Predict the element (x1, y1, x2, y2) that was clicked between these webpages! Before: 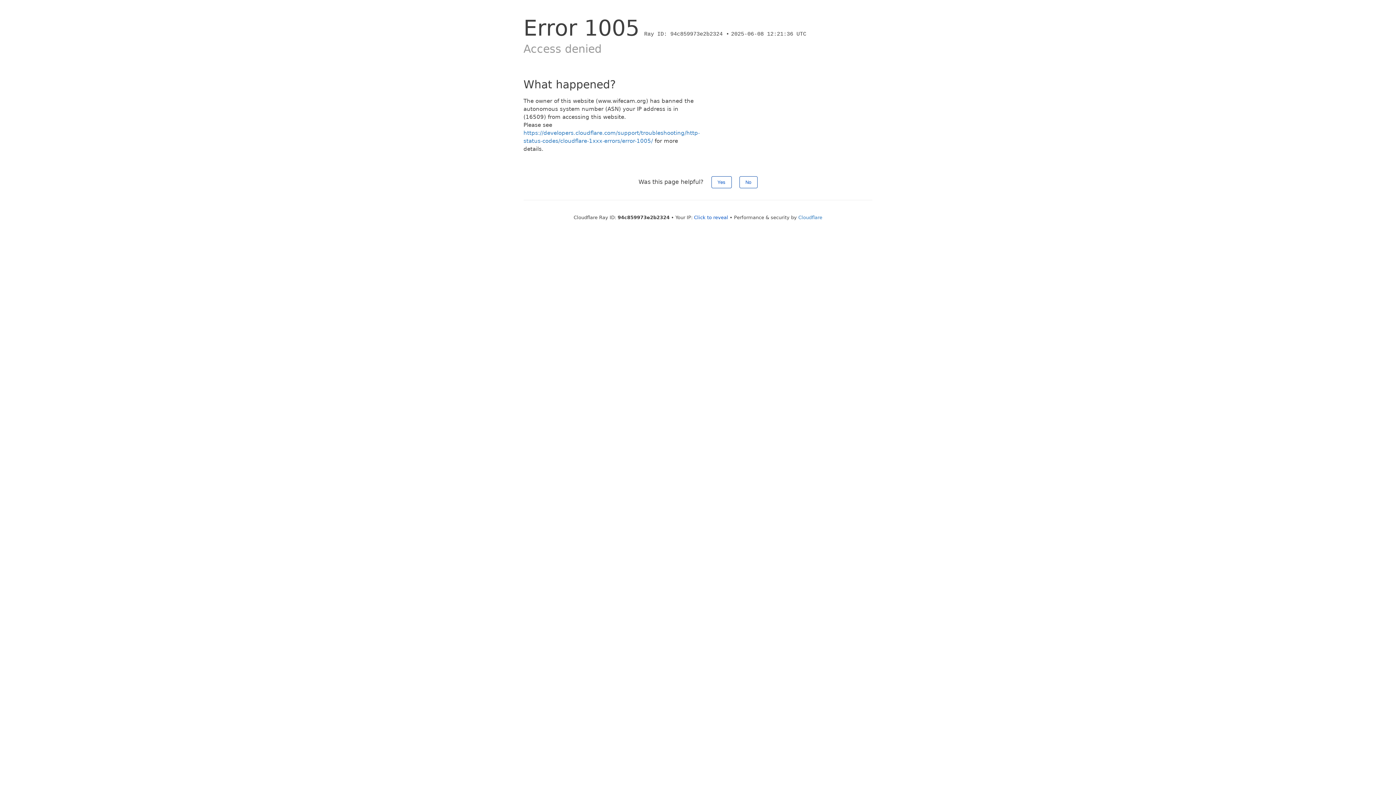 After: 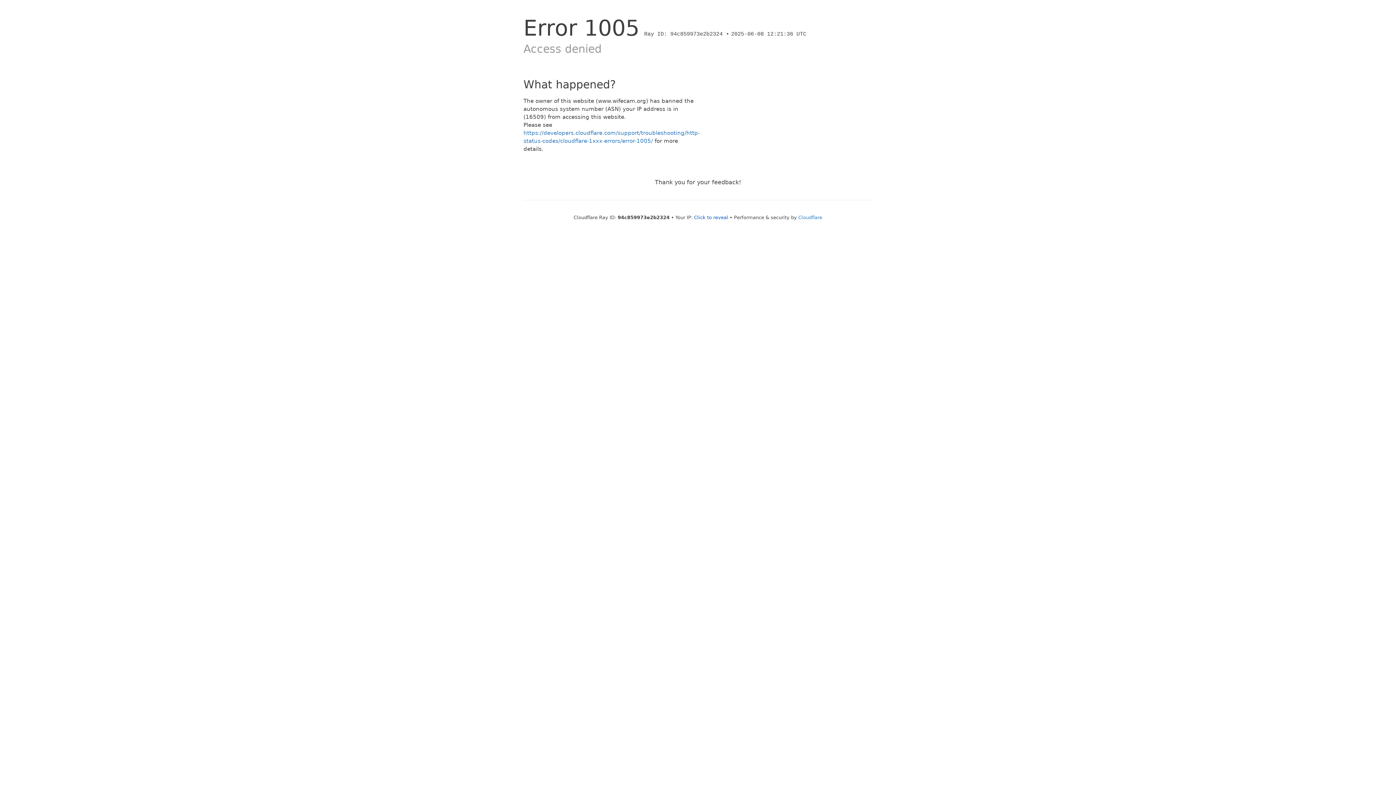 Action: label: Yes bbox: (711, 176, 731, 188)